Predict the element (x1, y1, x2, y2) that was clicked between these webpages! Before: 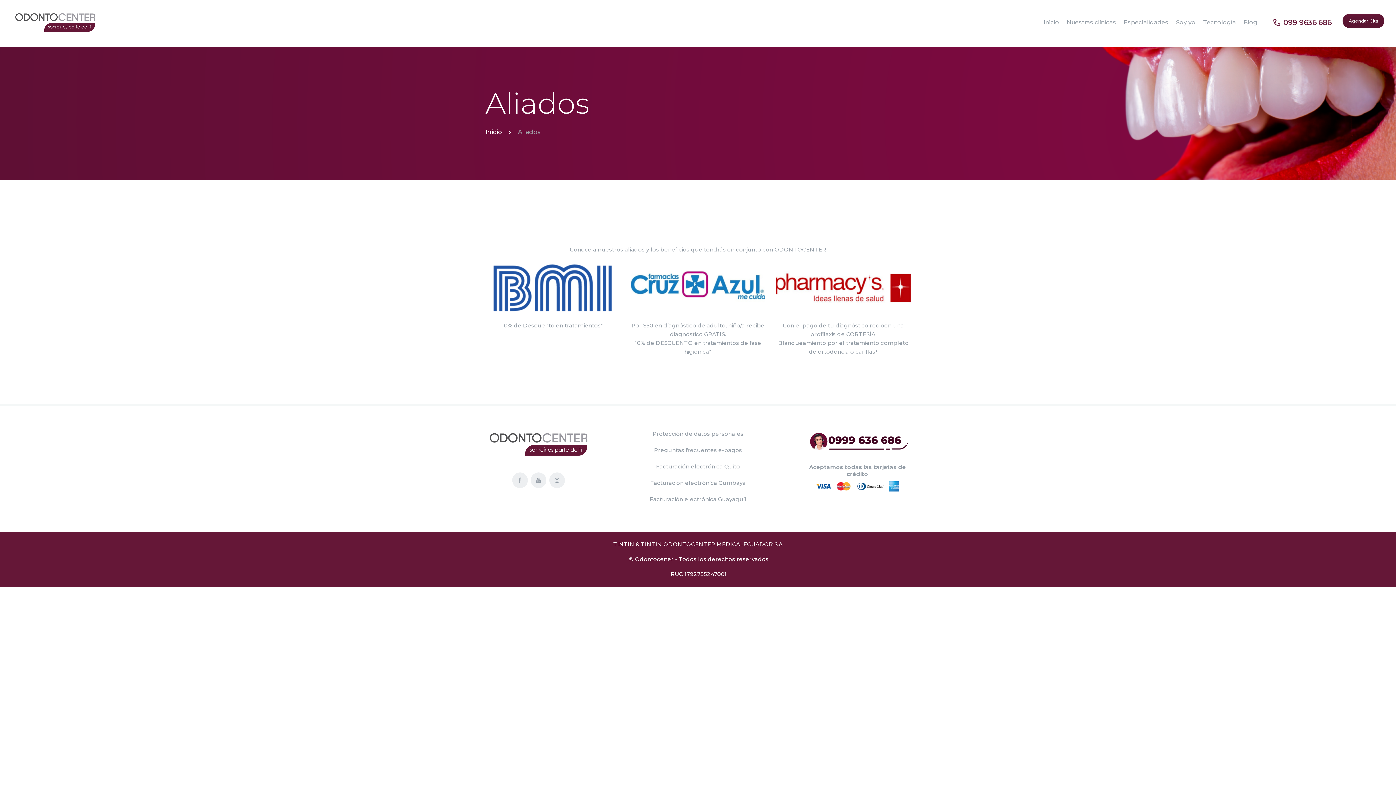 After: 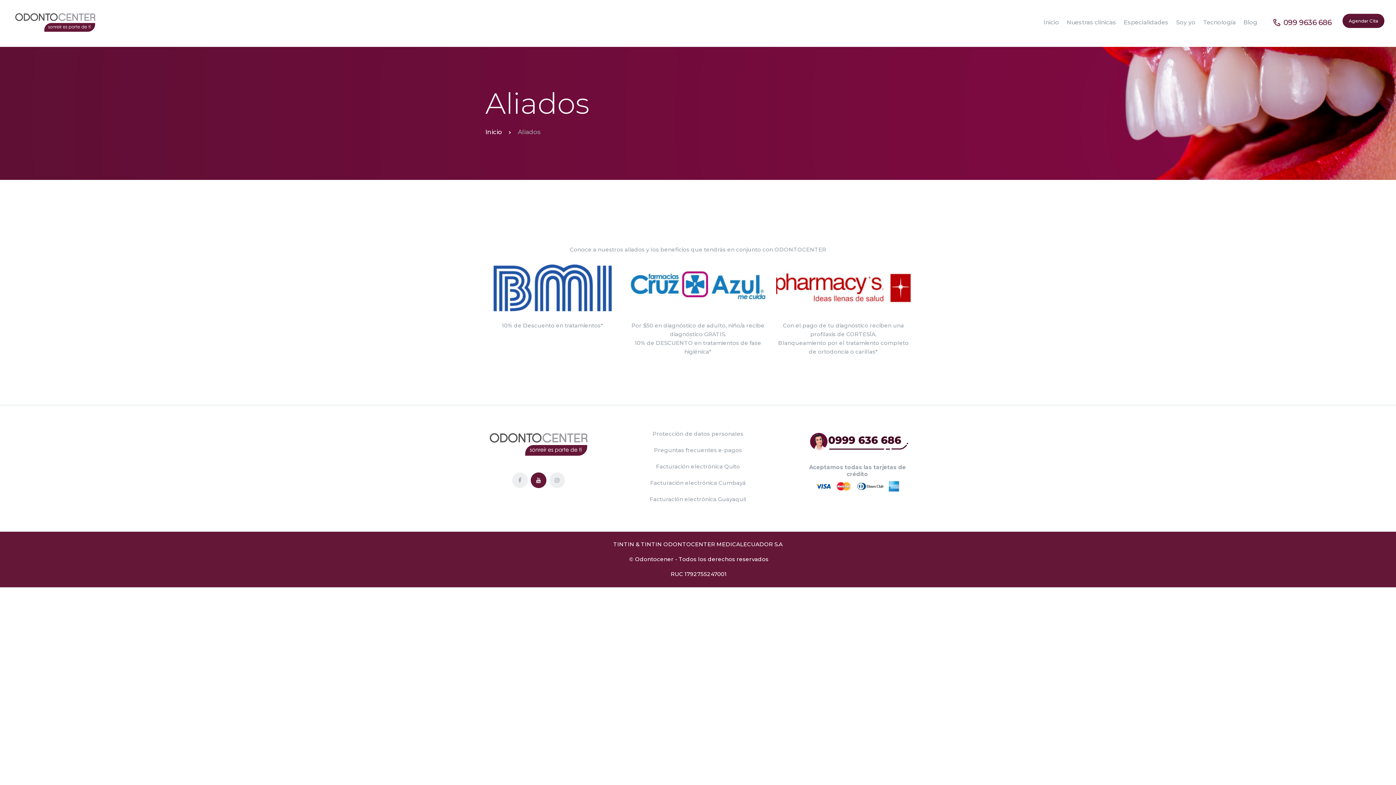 Action: bbox: (530, 472, 546, 488)